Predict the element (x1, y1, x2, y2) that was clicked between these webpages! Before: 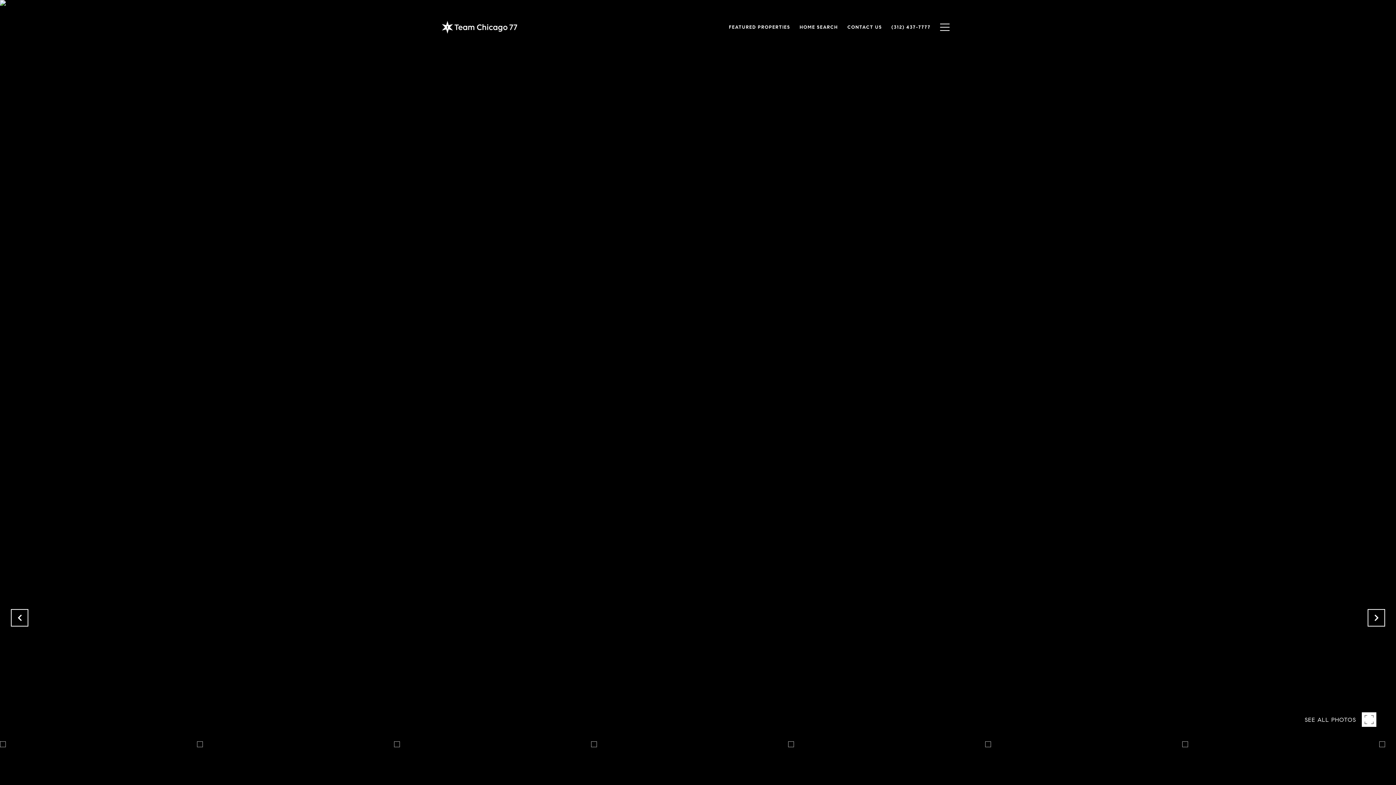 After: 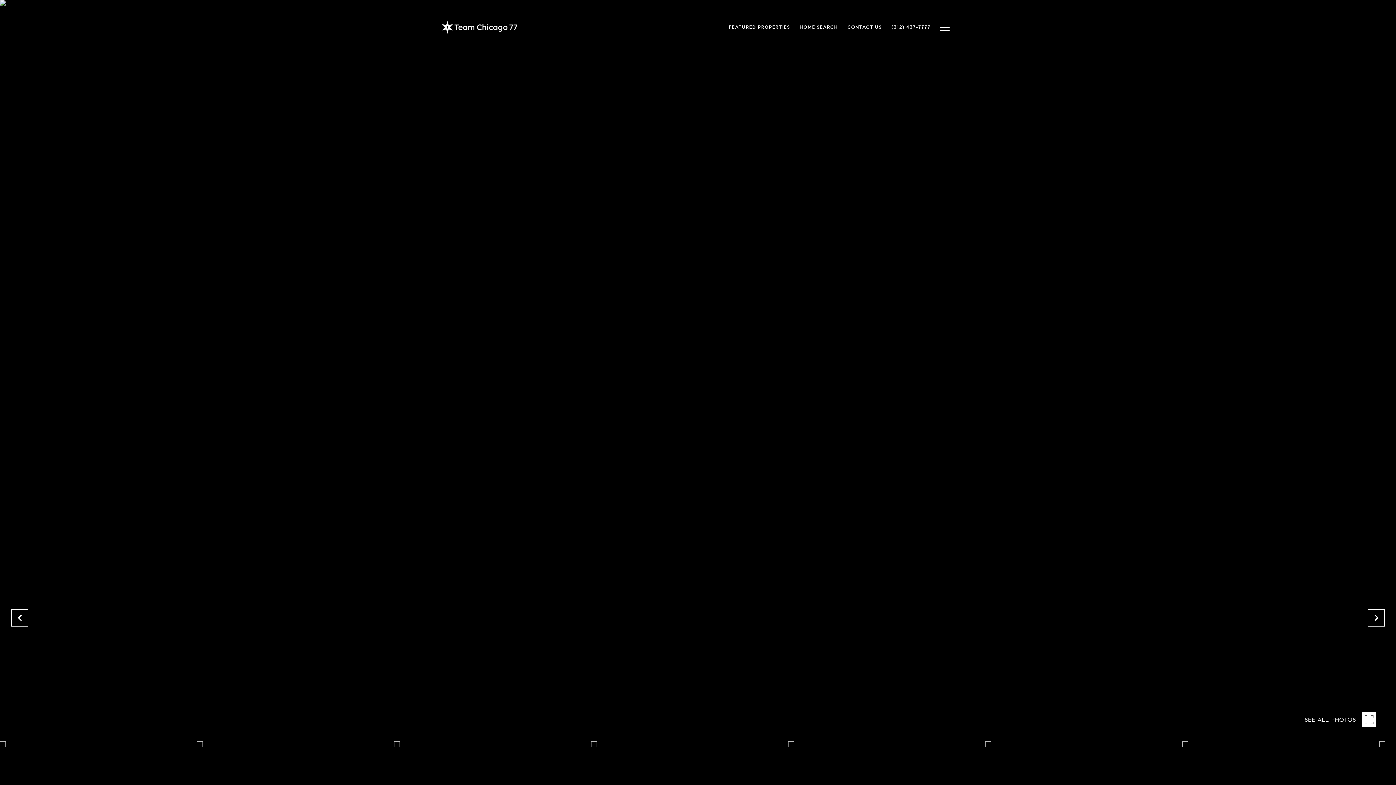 Action: bbox: (886, 20, 935, 34) label: (312) 437-7777